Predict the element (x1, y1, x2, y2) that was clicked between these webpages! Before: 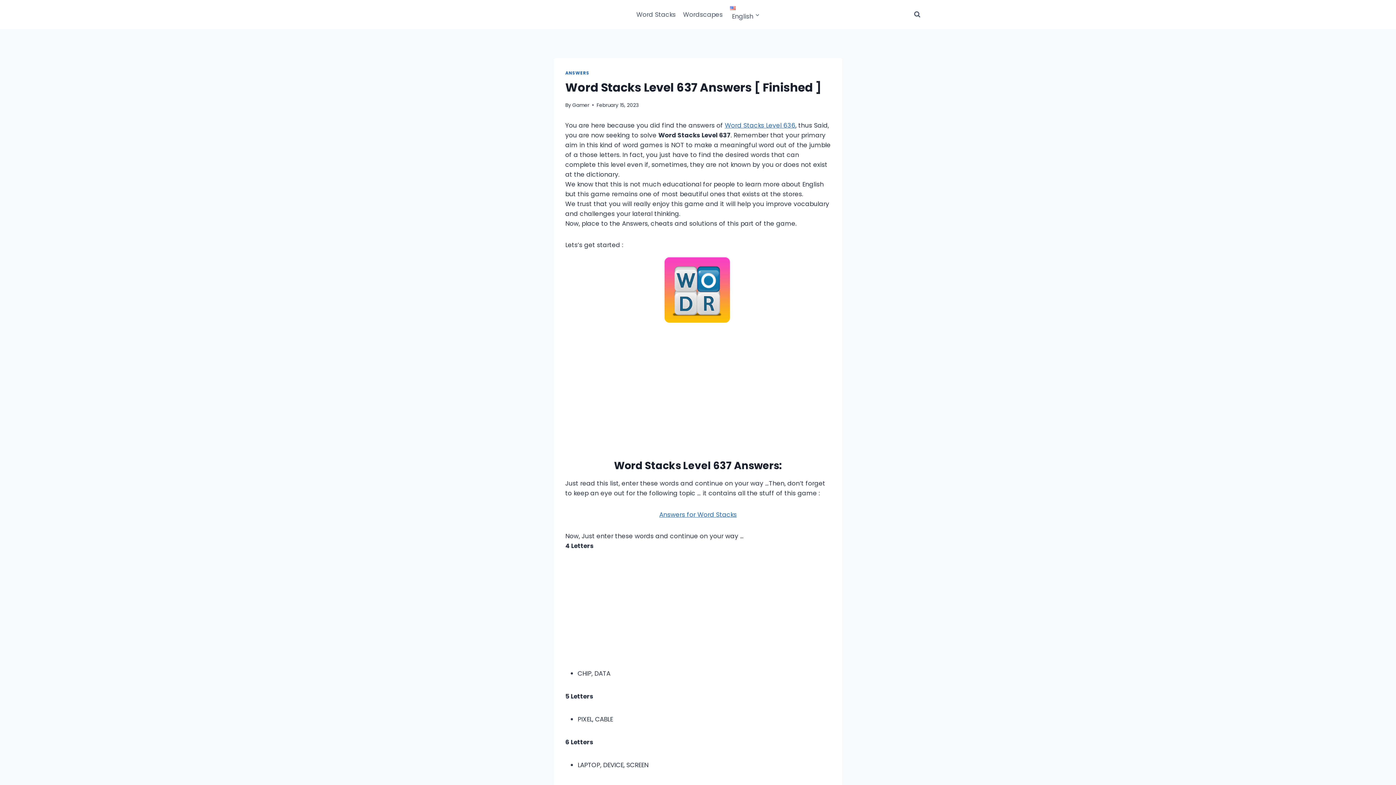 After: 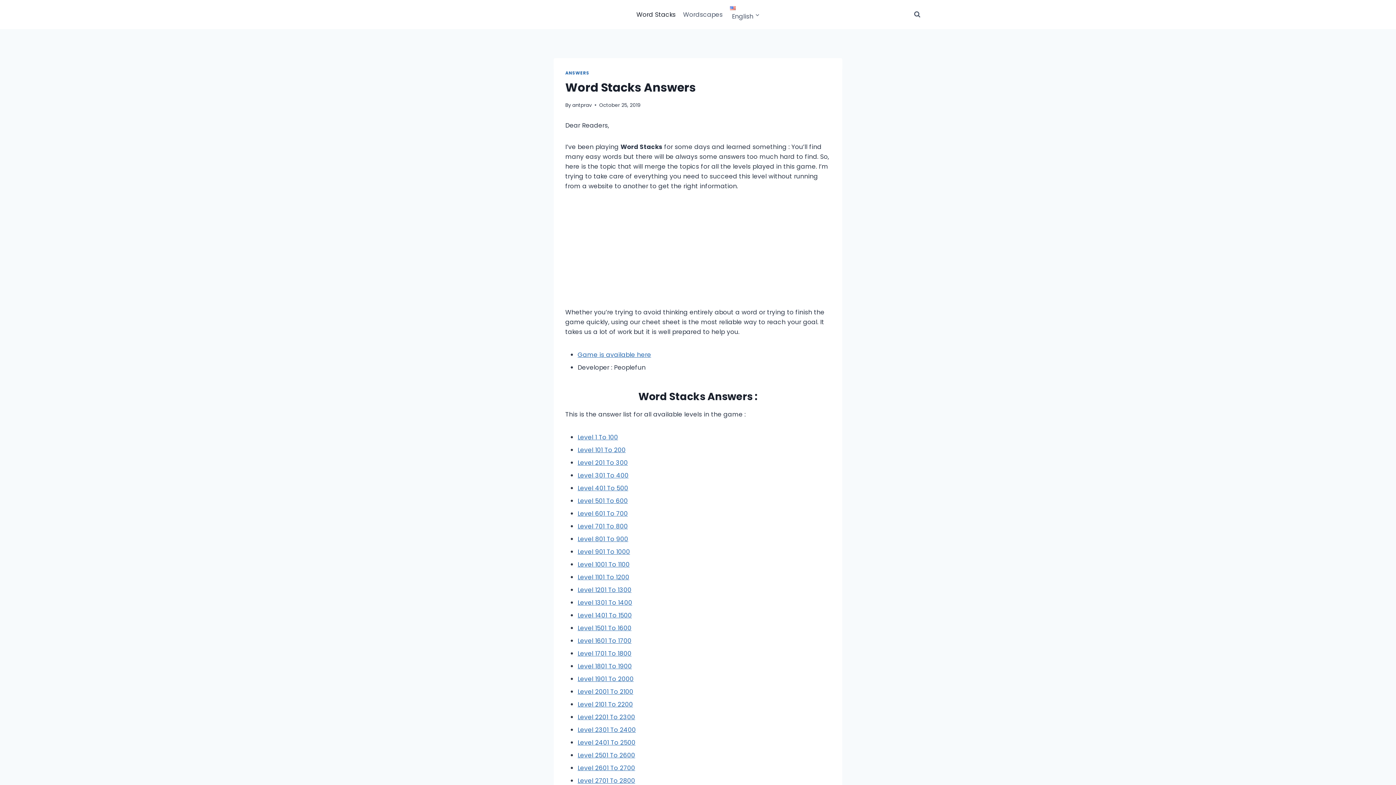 Action: bbox: (659, 510, 736, 519) label: Answers for Word Stacks